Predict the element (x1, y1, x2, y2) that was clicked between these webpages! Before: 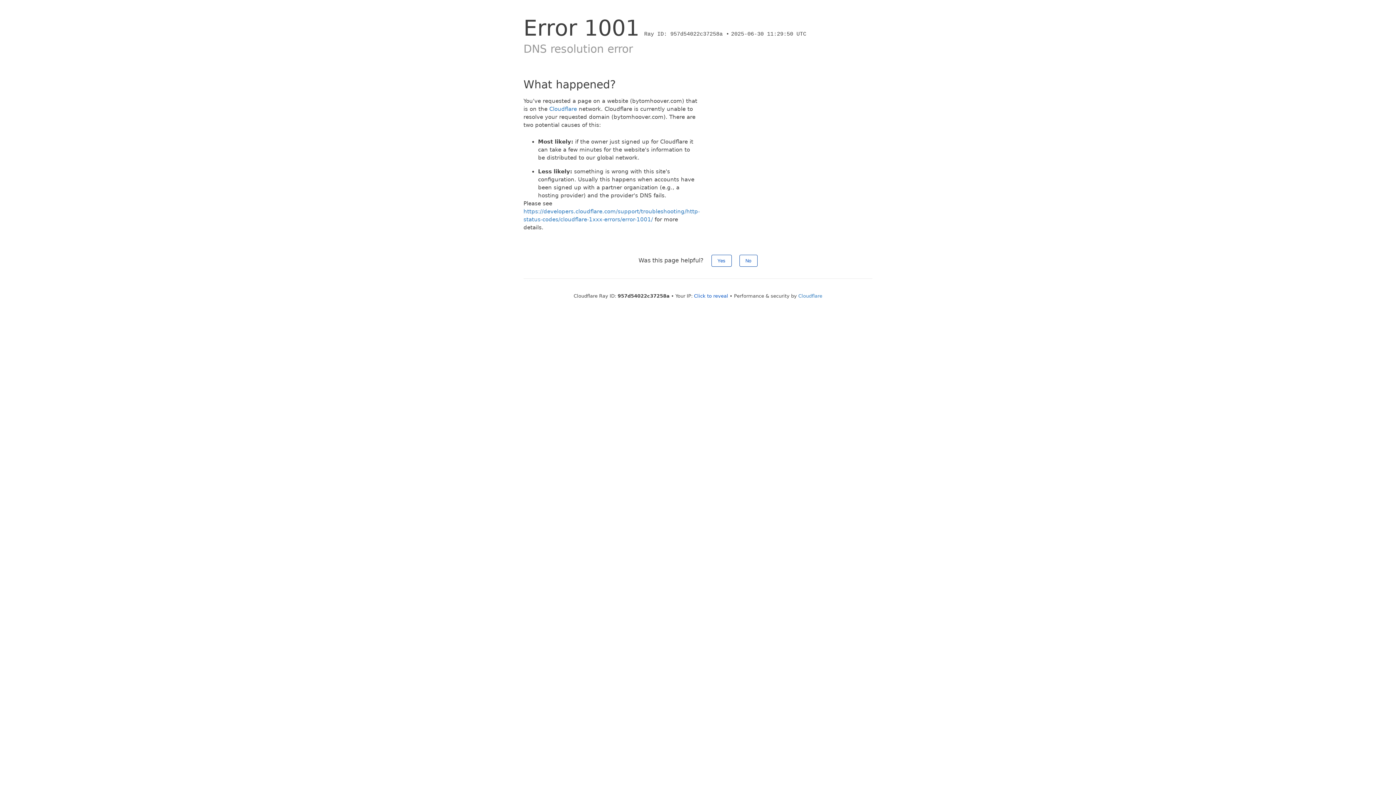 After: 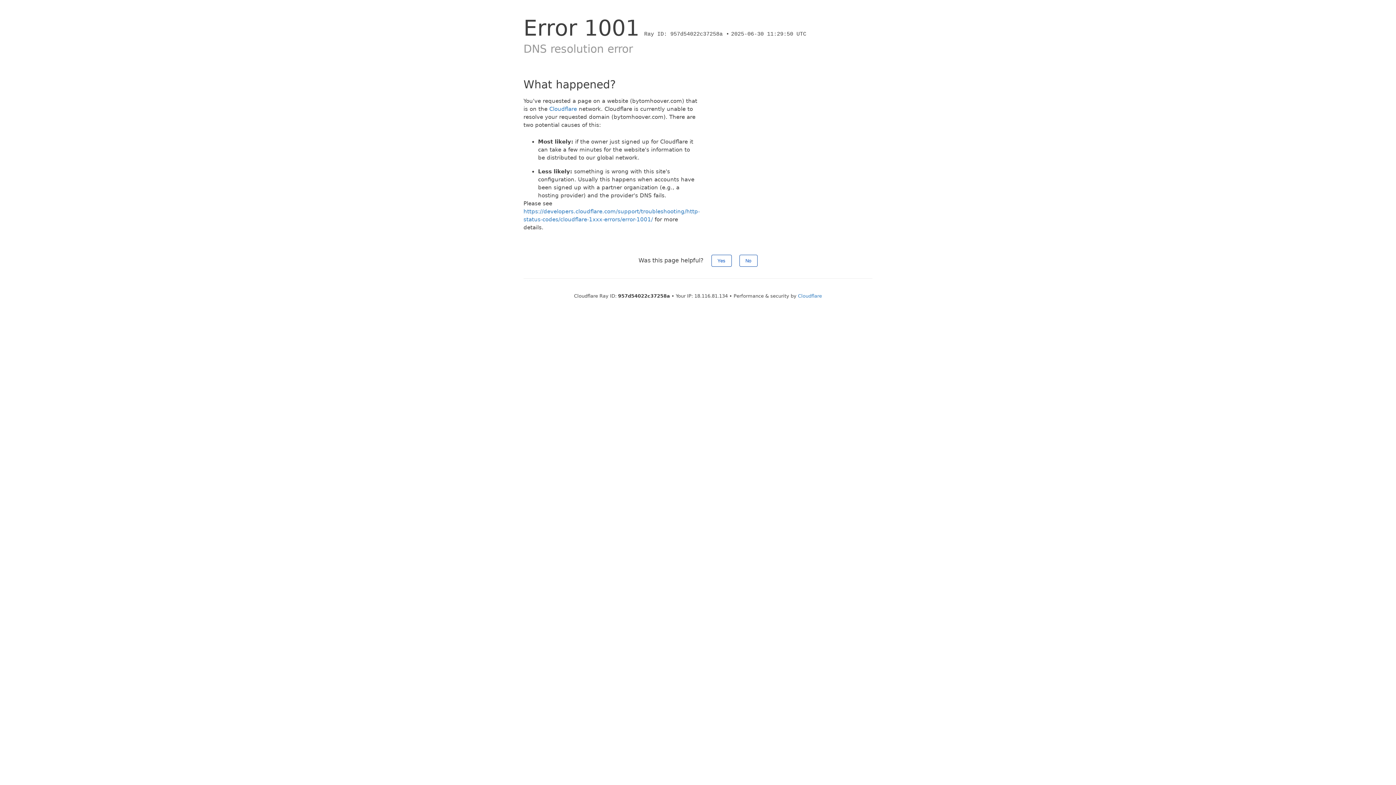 Action: label: Click to reveal bbox: (694, 293, 728, 298)